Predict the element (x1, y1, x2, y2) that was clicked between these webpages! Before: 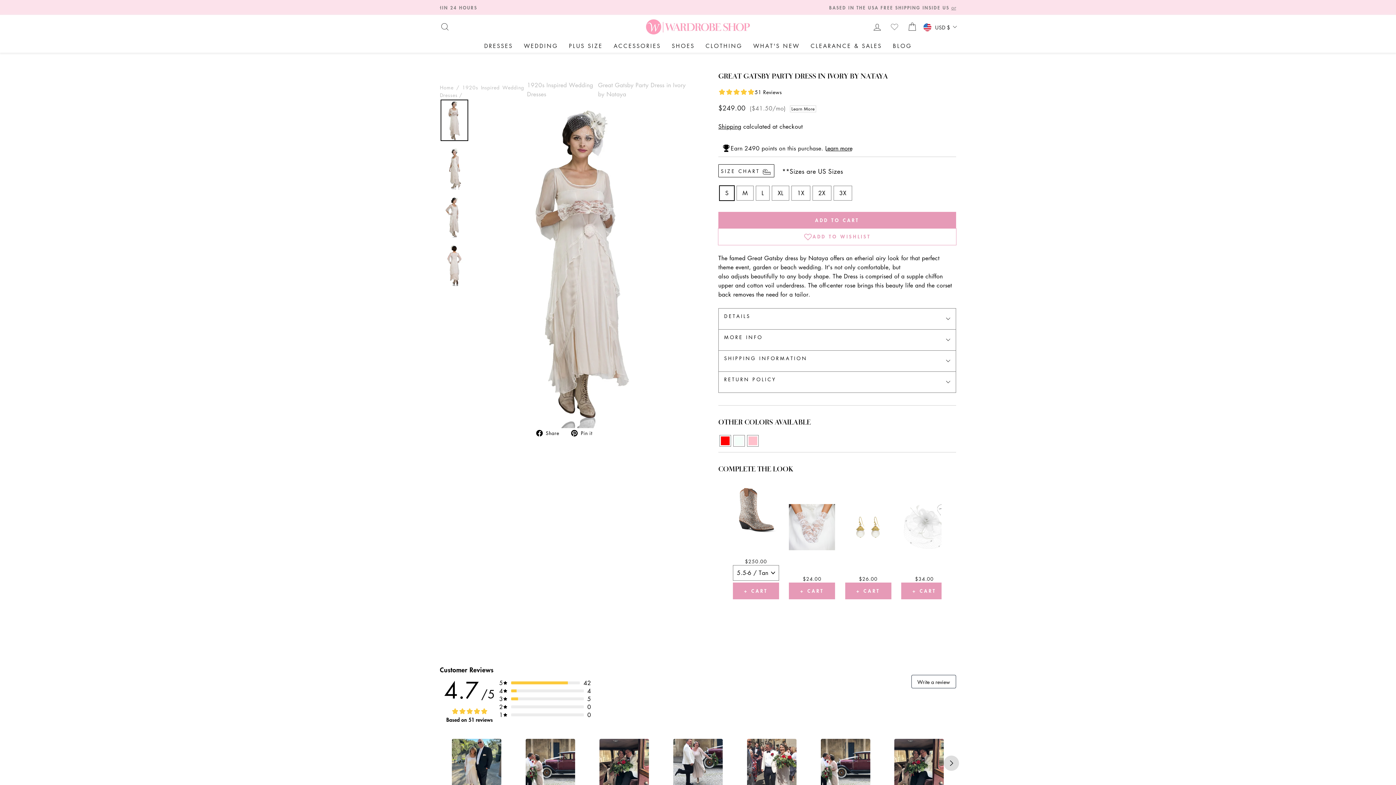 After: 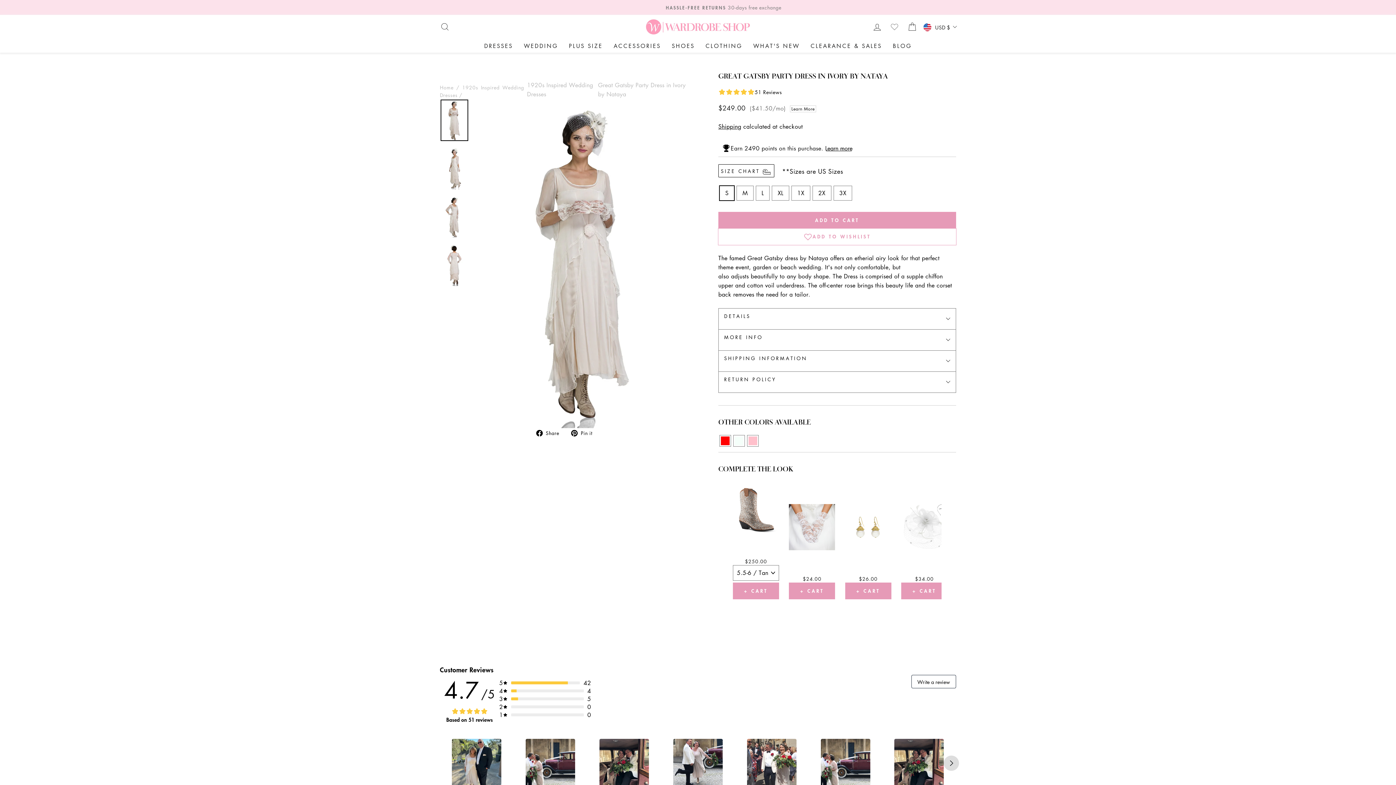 Action: bbox: (571, 428, 597, 437) label:  Pin it
Pin on Pinterest